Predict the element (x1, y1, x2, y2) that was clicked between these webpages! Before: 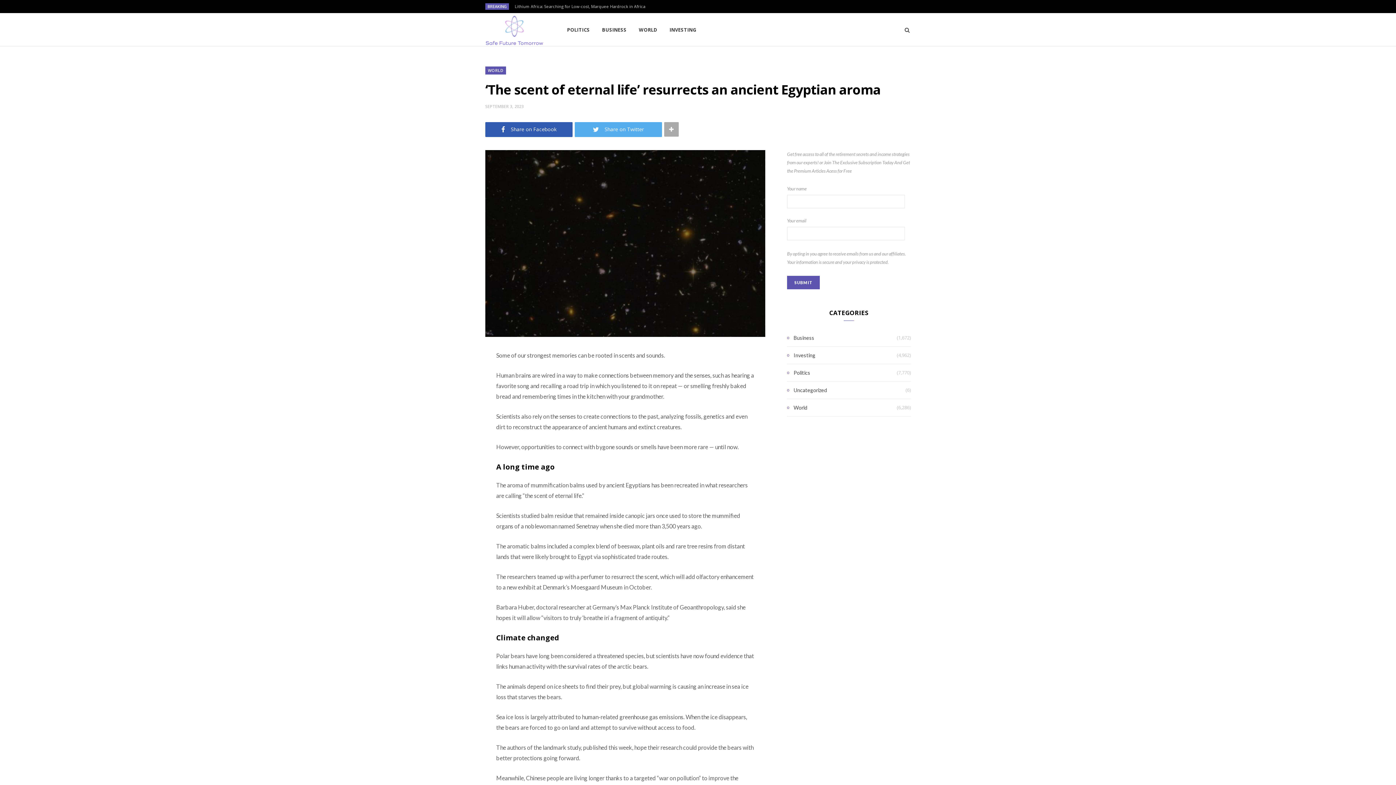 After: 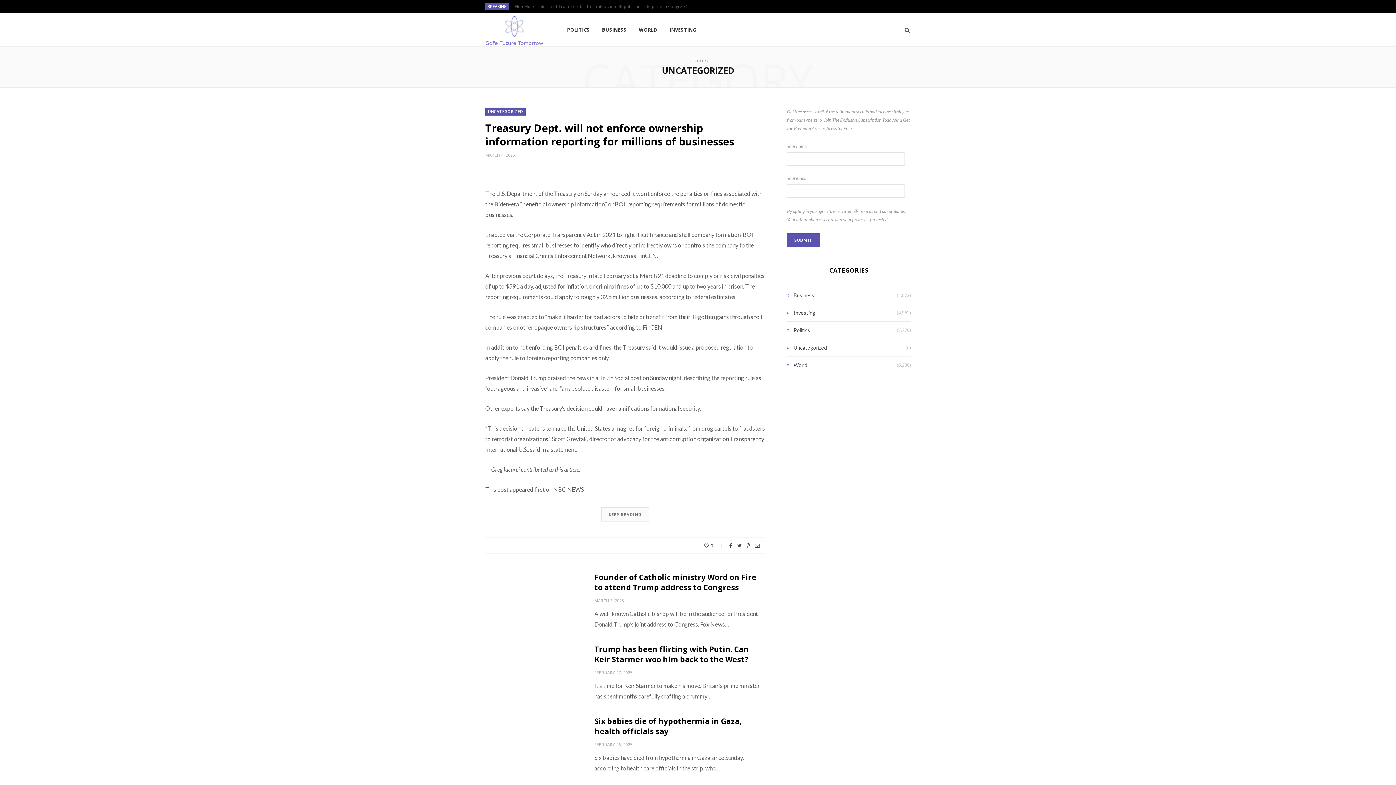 Action: label: Uncategorized bbox: (787, 386, 827, 394)